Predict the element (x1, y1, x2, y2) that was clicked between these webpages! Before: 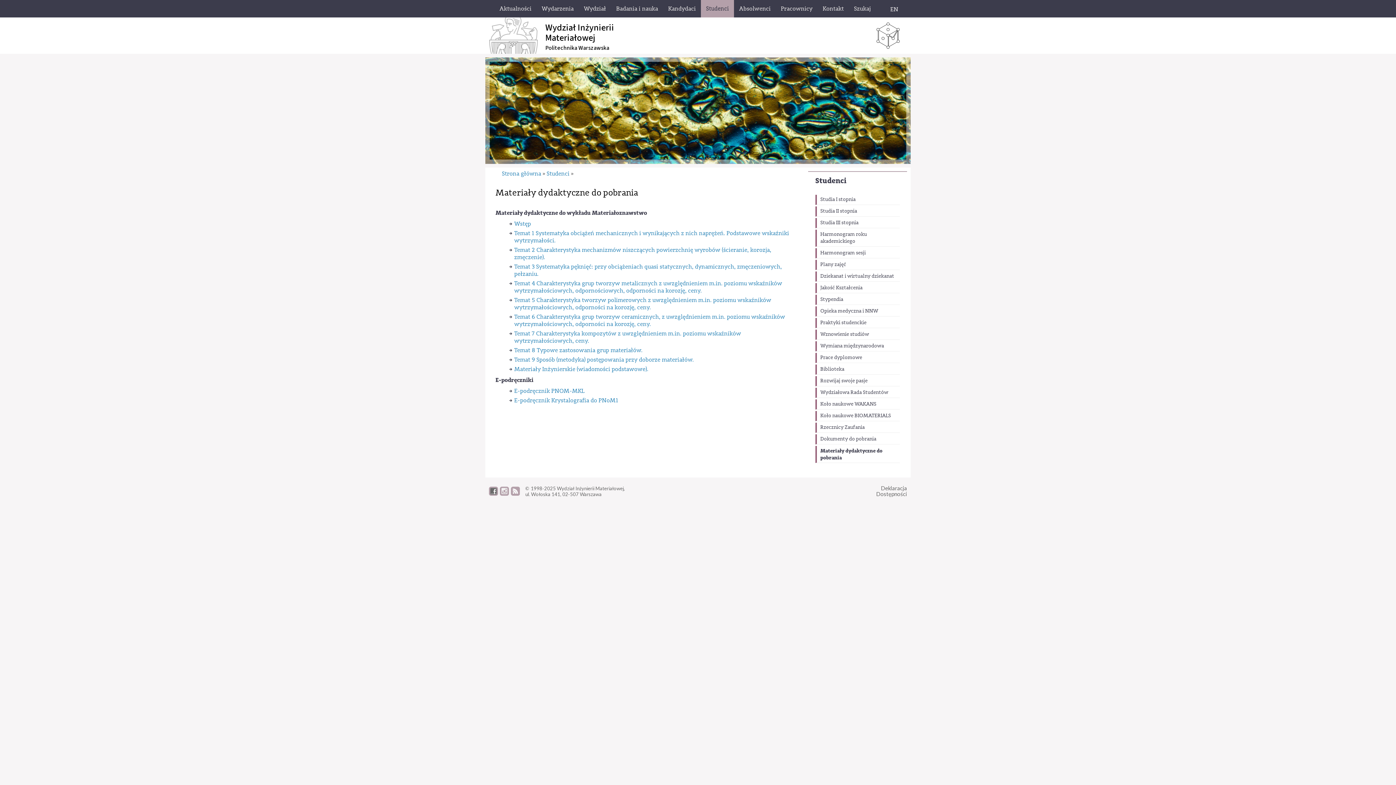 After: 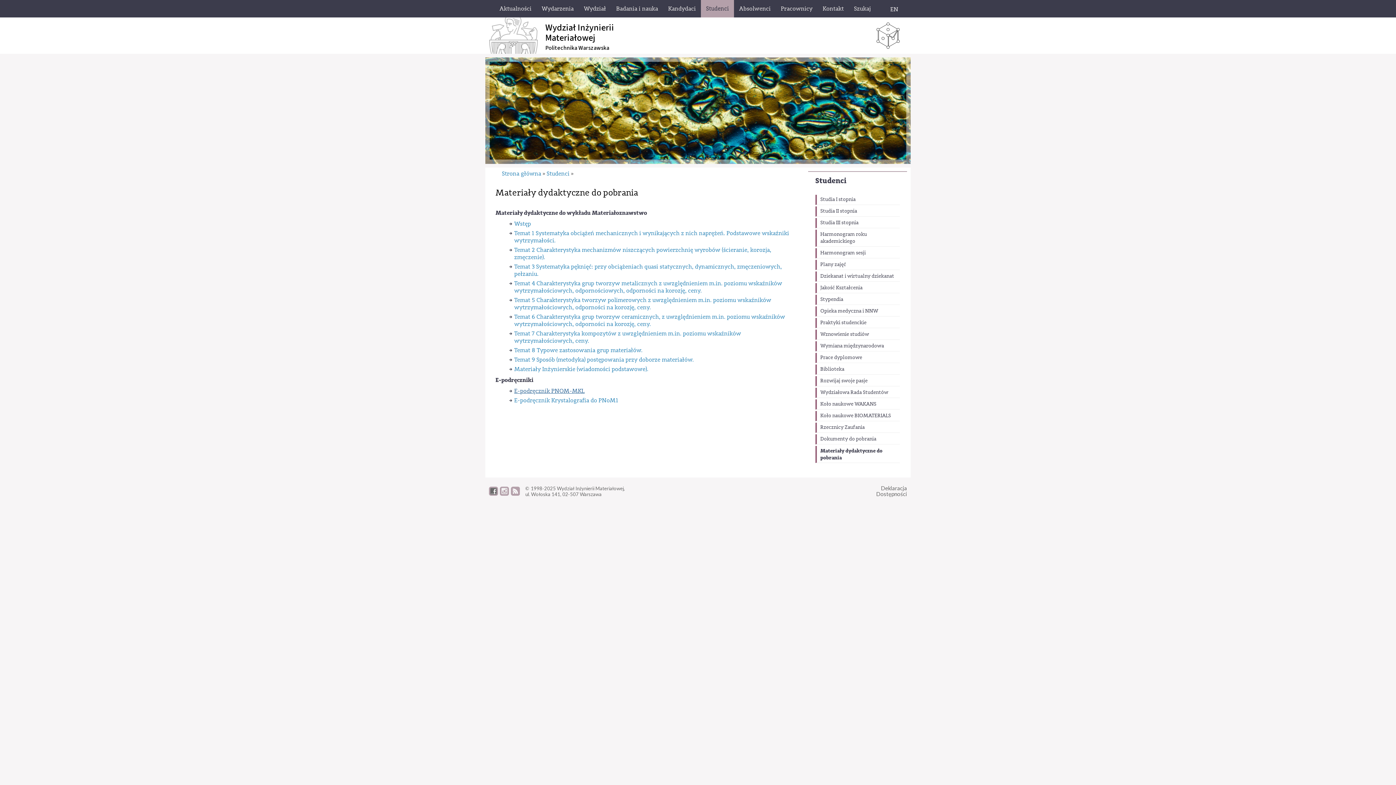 Action: label: E-podręcznik PNOM-MKL bbox: (514, 387, 584, 394)